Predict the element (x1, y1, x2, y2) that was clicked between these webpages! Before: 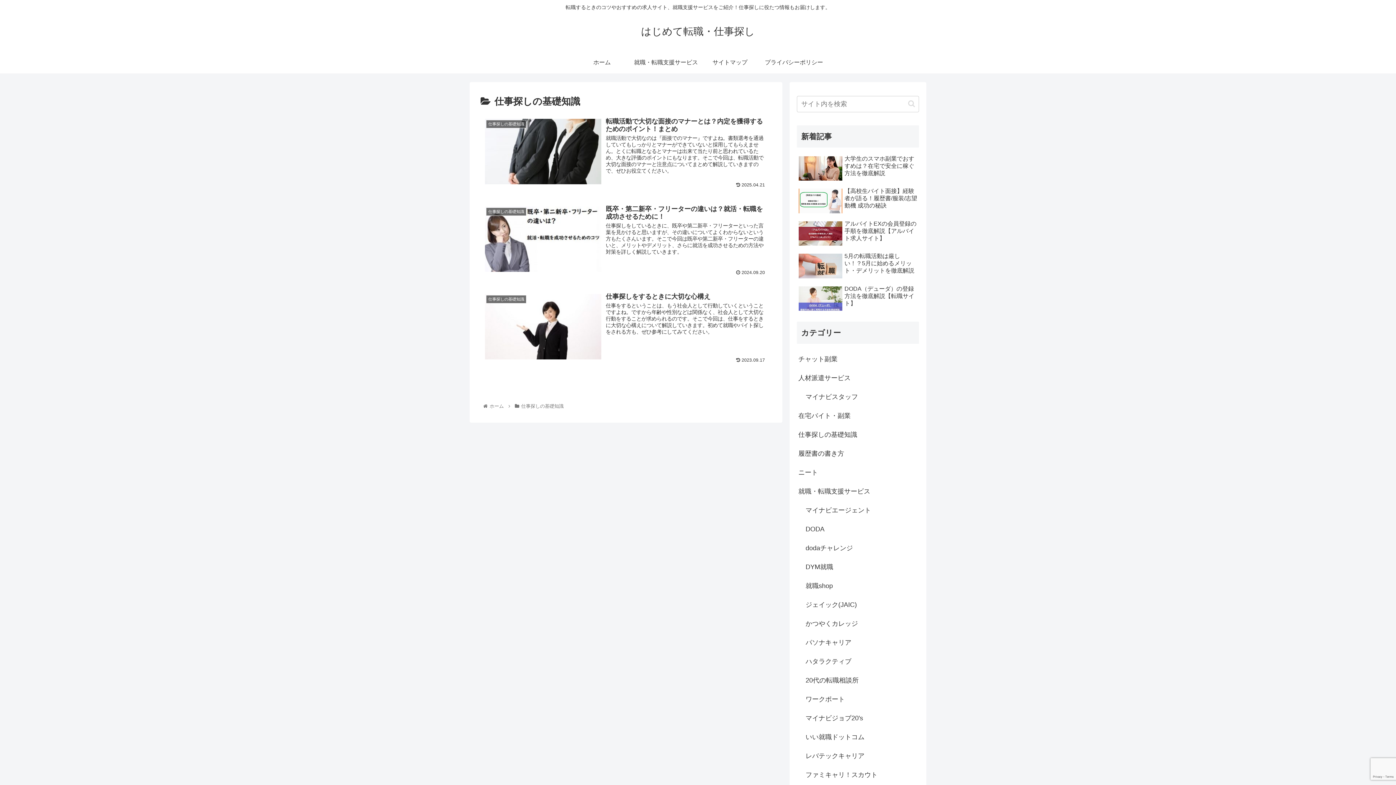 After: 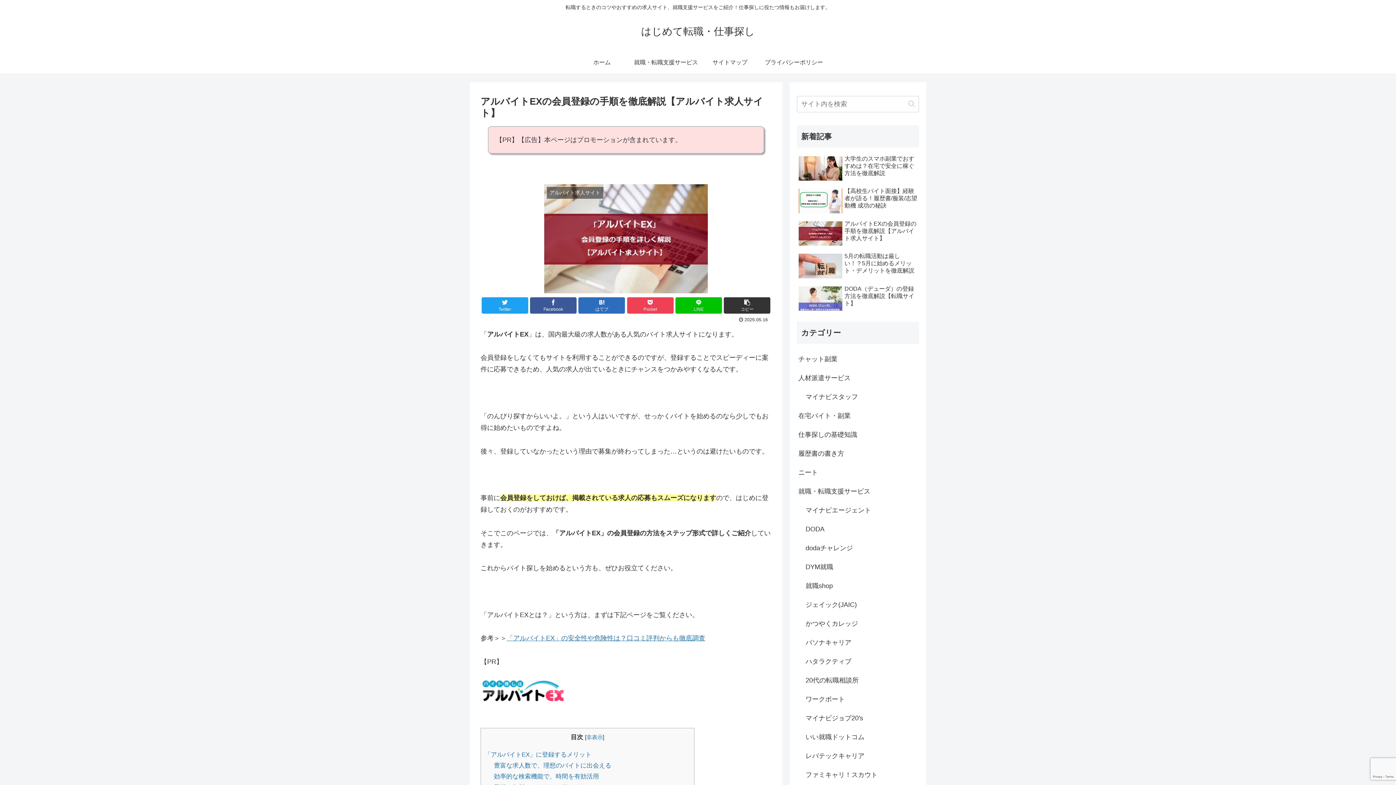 Action: bbox: (797, 218, 919, 249) label: アルバイトEXの会員登録の手順を徹底解説【アルバイト求人サイト】